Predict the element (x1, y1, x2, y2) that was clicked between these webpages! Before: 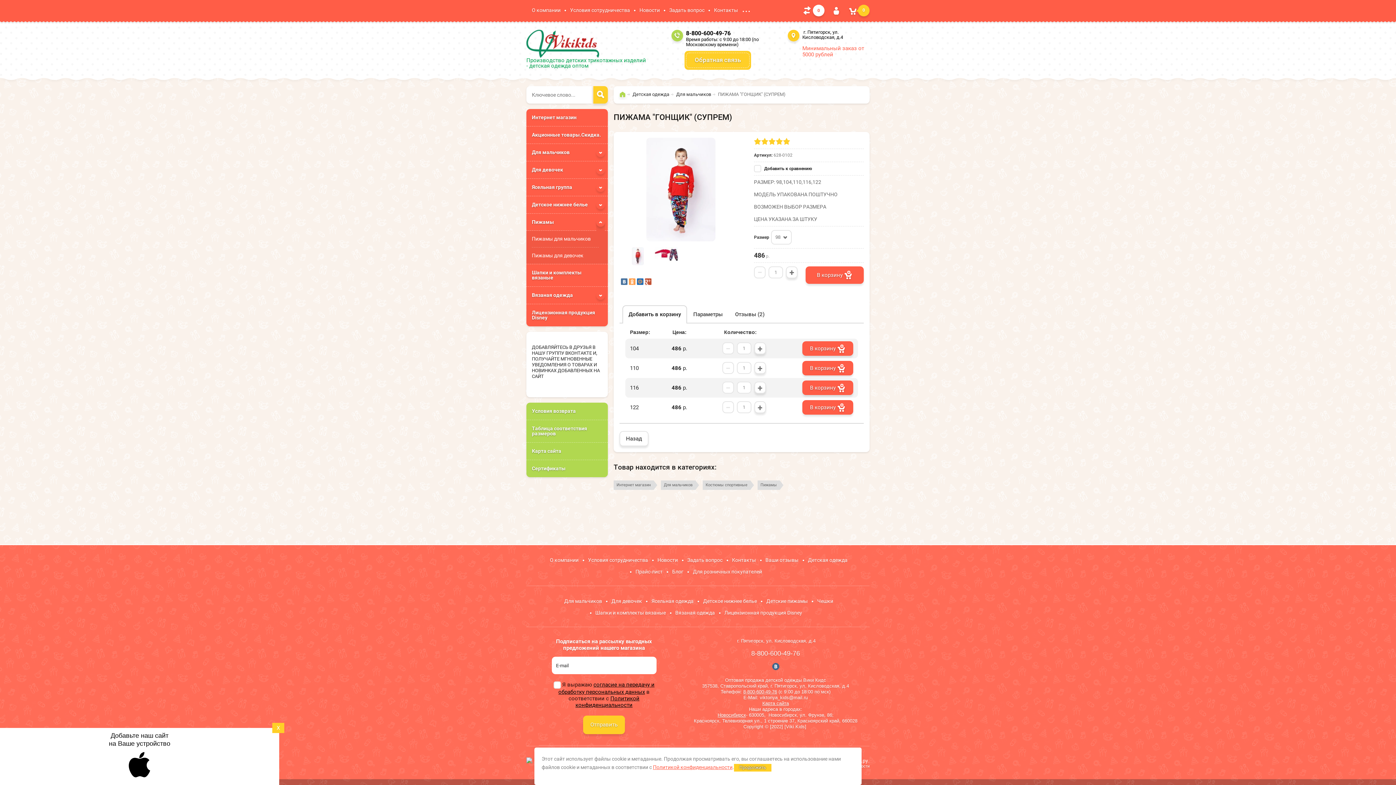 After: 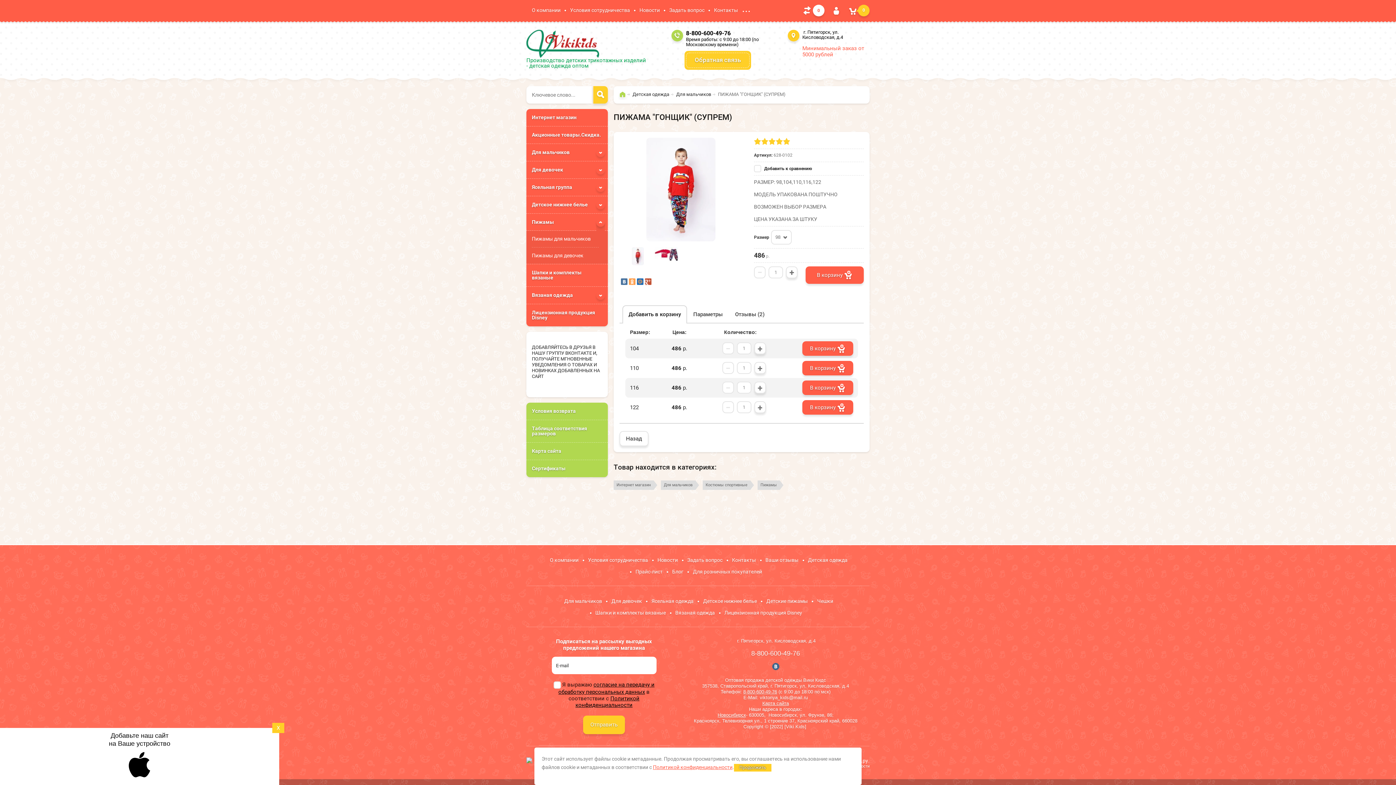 Action: bbox: (754, 266, 765, 278) label: −